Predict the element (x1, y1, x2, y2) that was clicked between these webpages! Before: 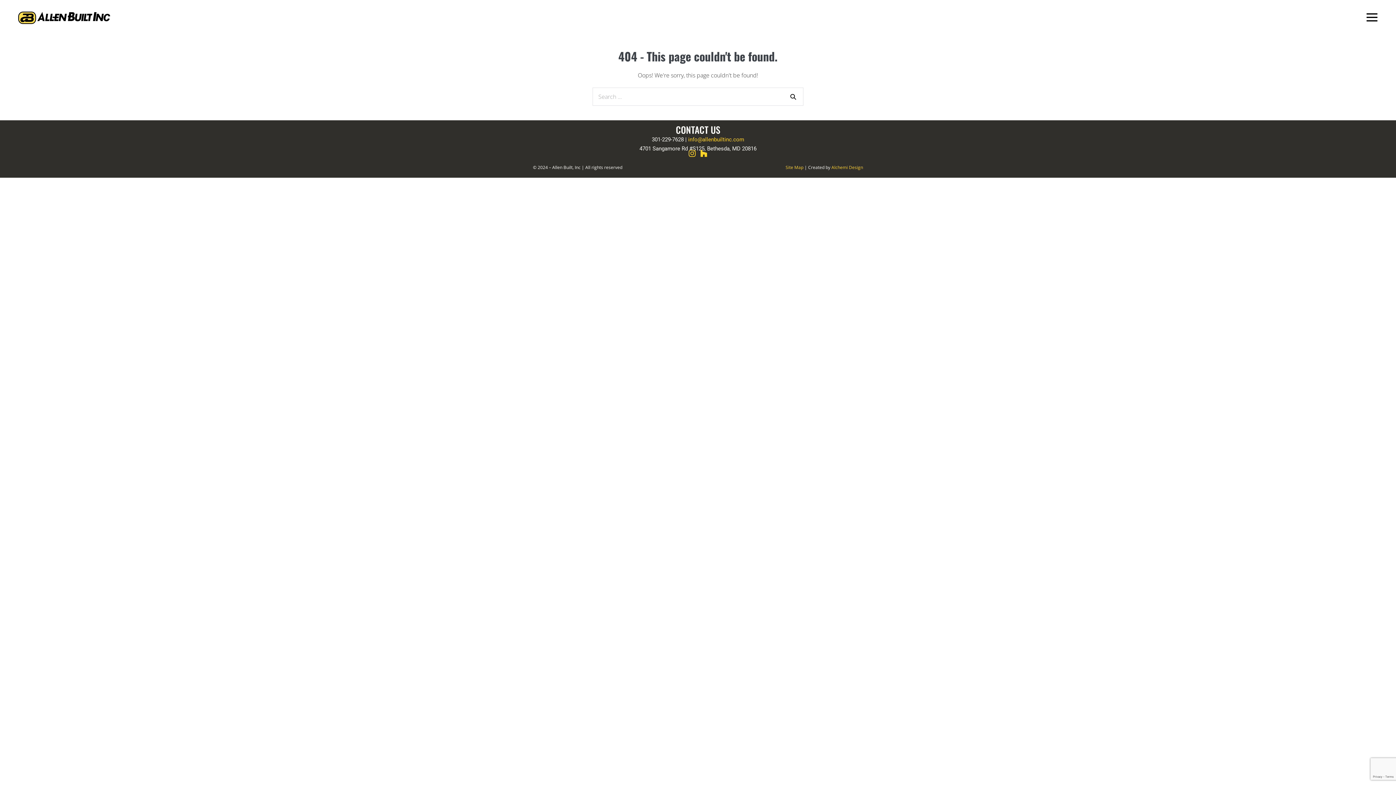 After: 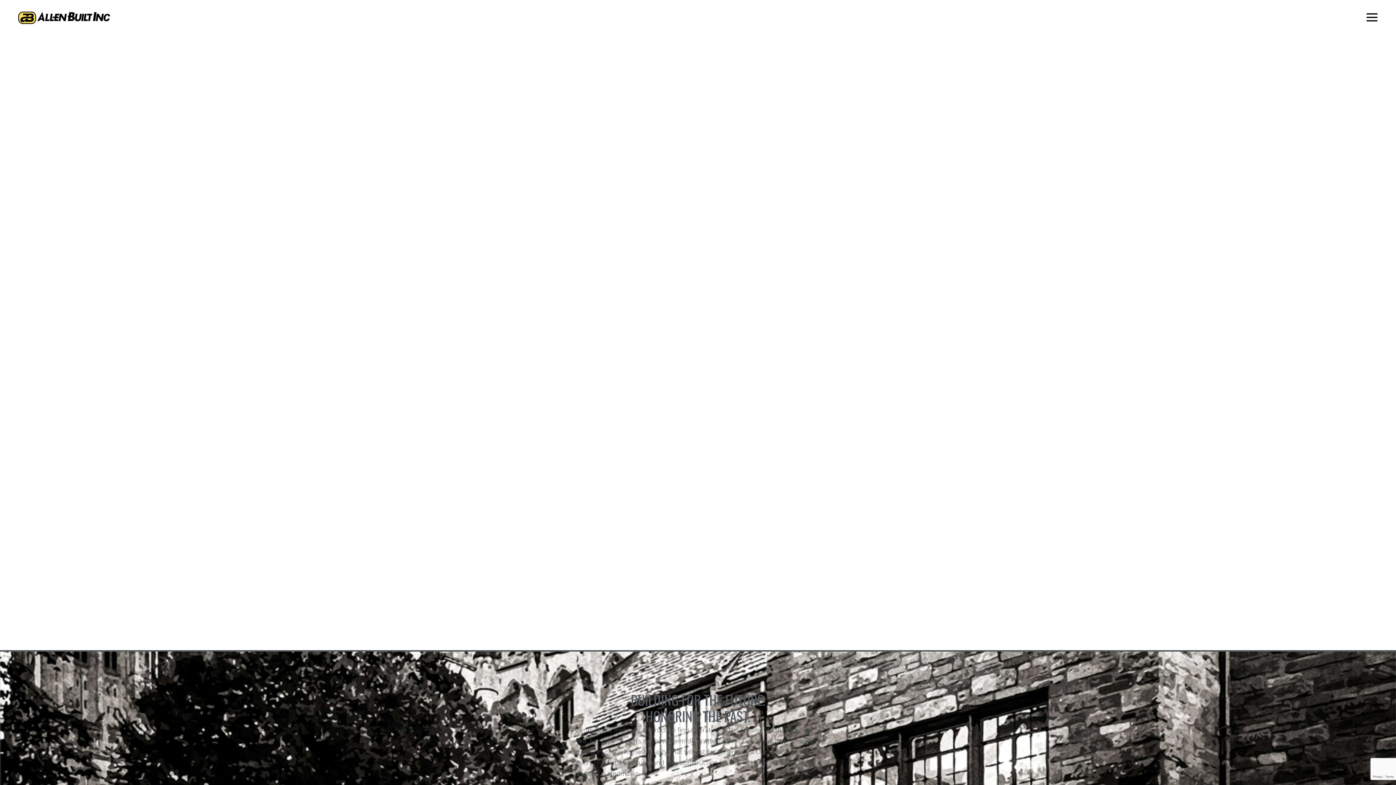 Action: bbox: (18, 11, 110, 22)